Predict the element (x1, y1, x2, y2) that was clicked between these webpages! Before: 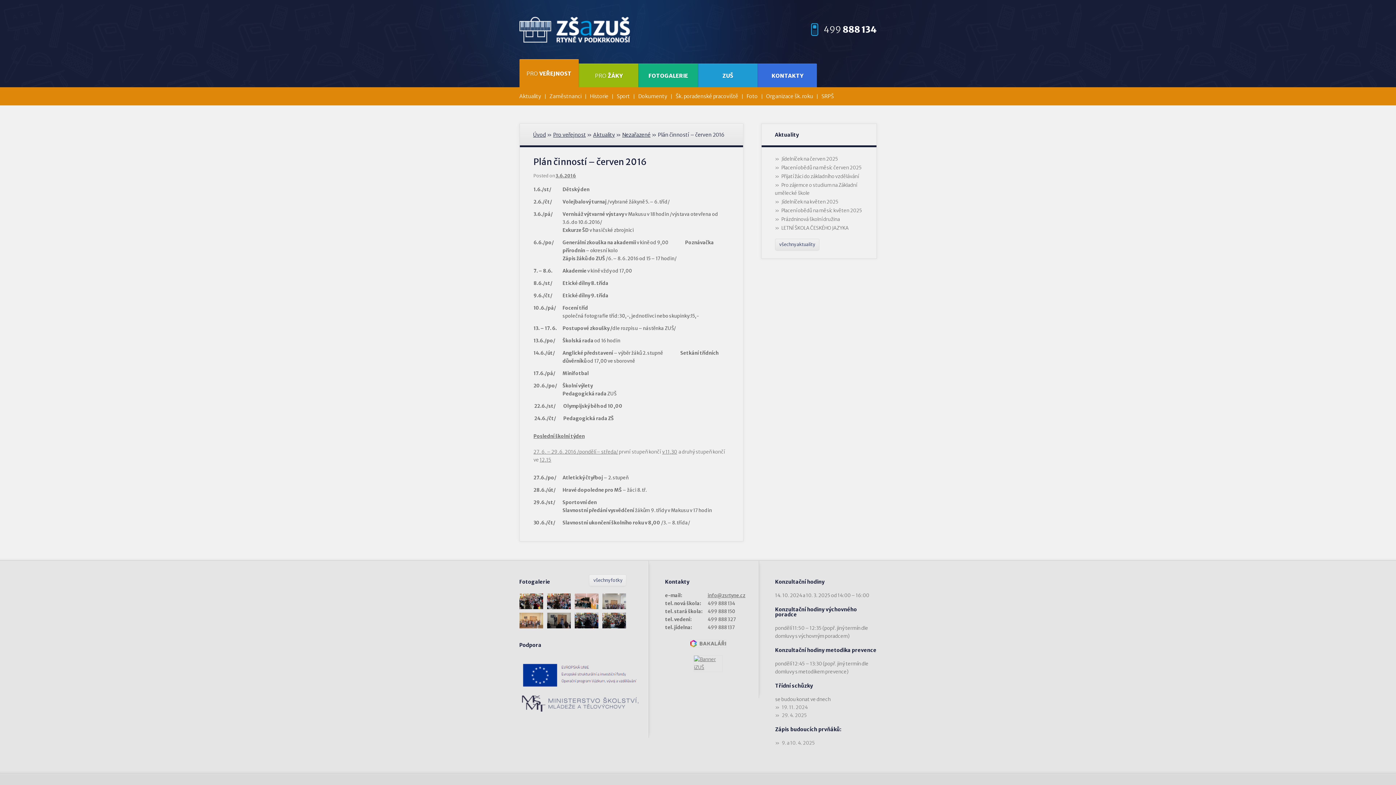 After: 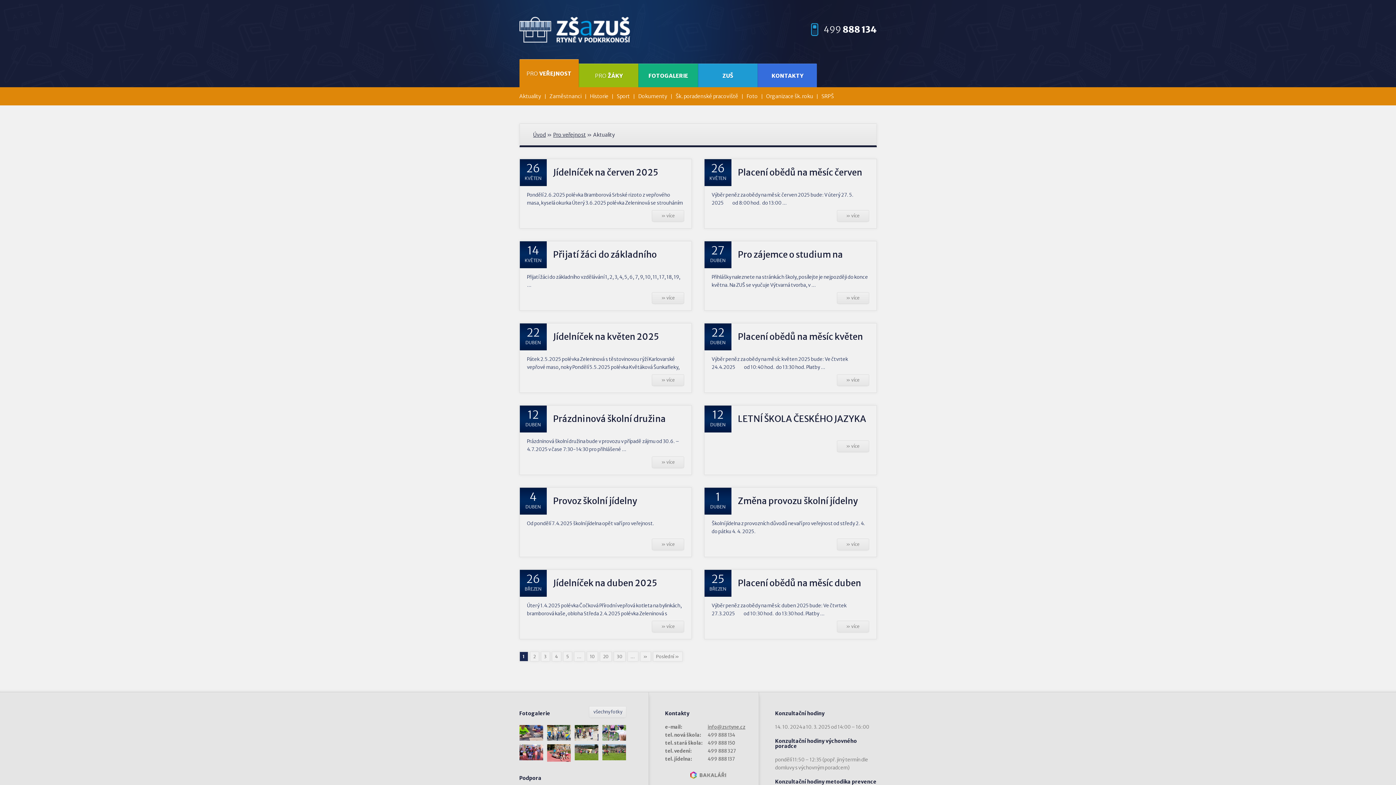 Action: label: Aktuality bbox: (519, 87, 541, 105)